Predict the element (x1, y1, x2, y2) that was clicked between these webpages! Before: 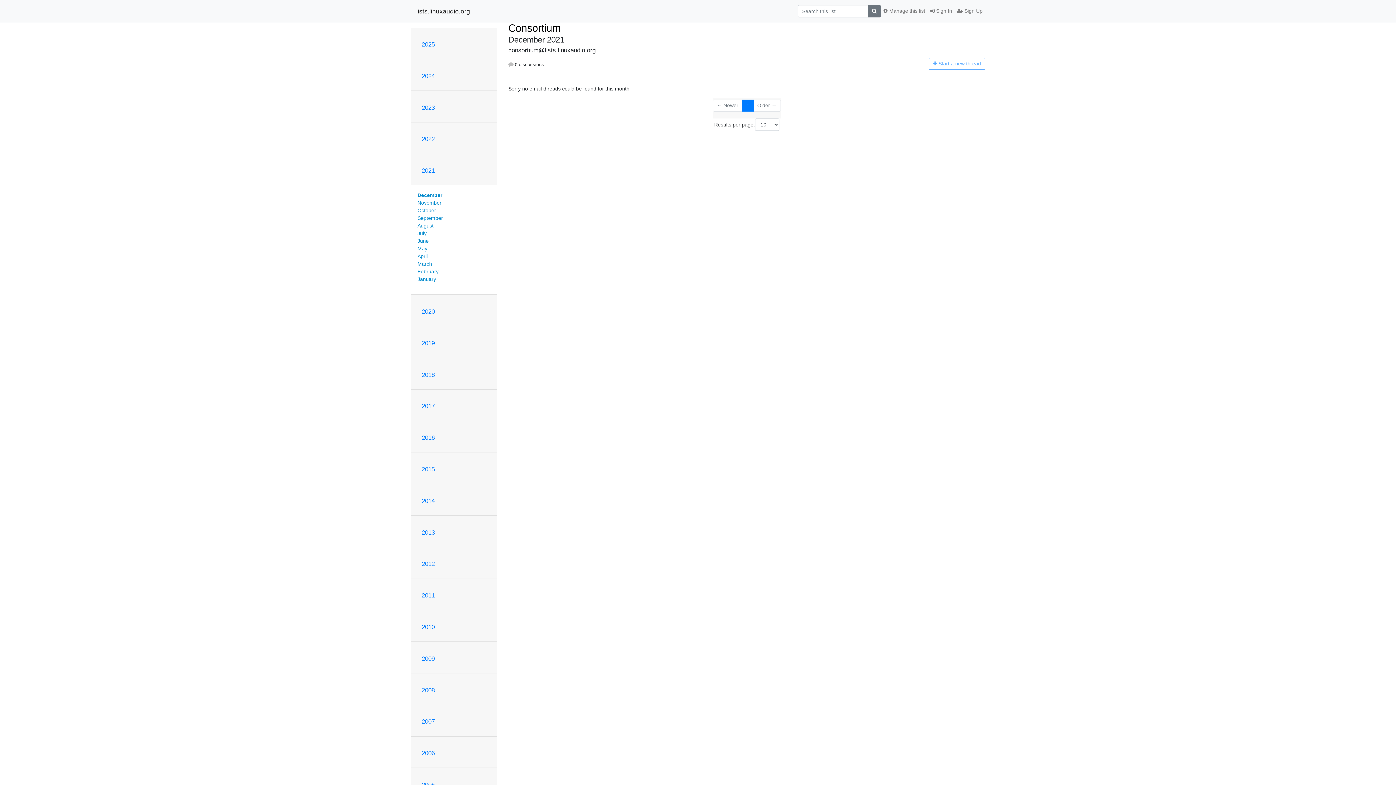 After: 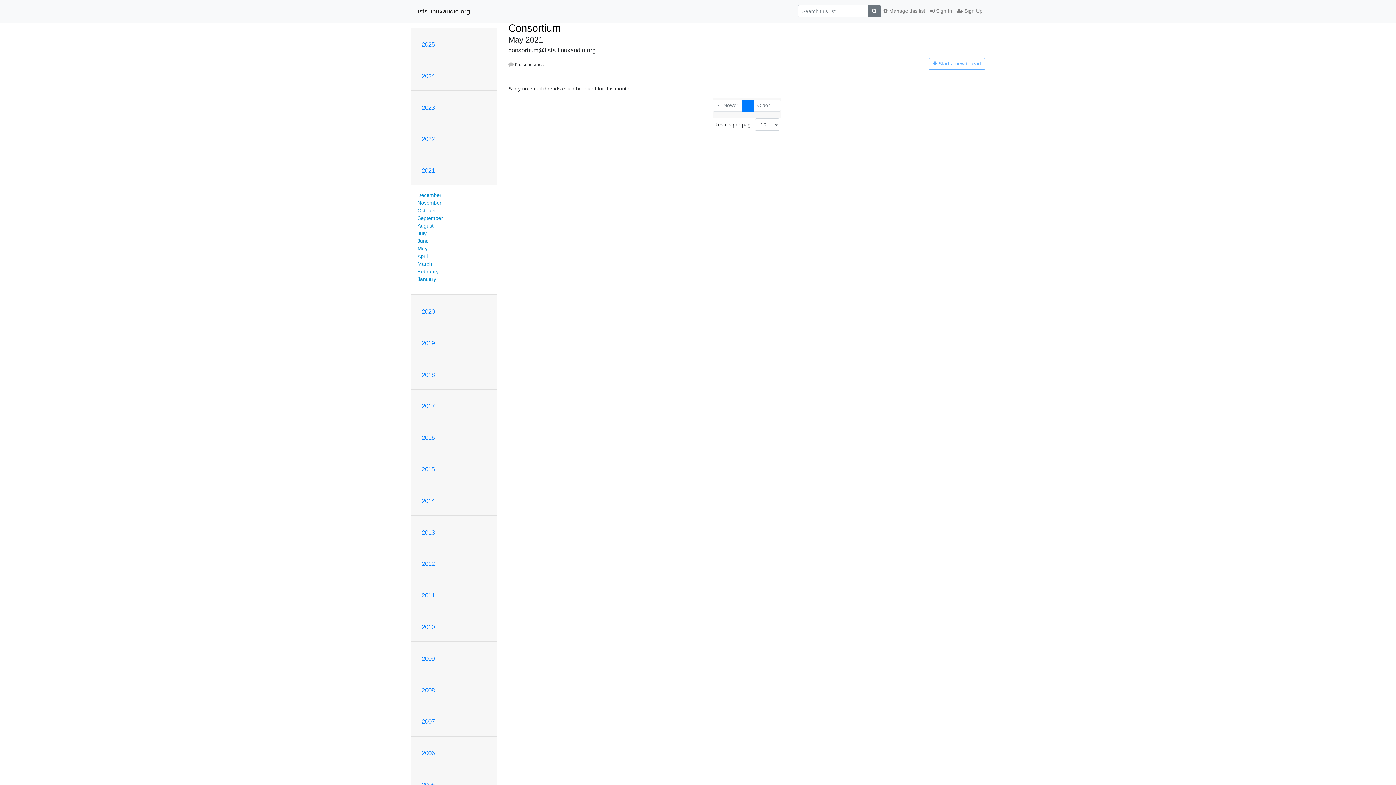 Action: bbox: (417, 245, 427, 251) label: May